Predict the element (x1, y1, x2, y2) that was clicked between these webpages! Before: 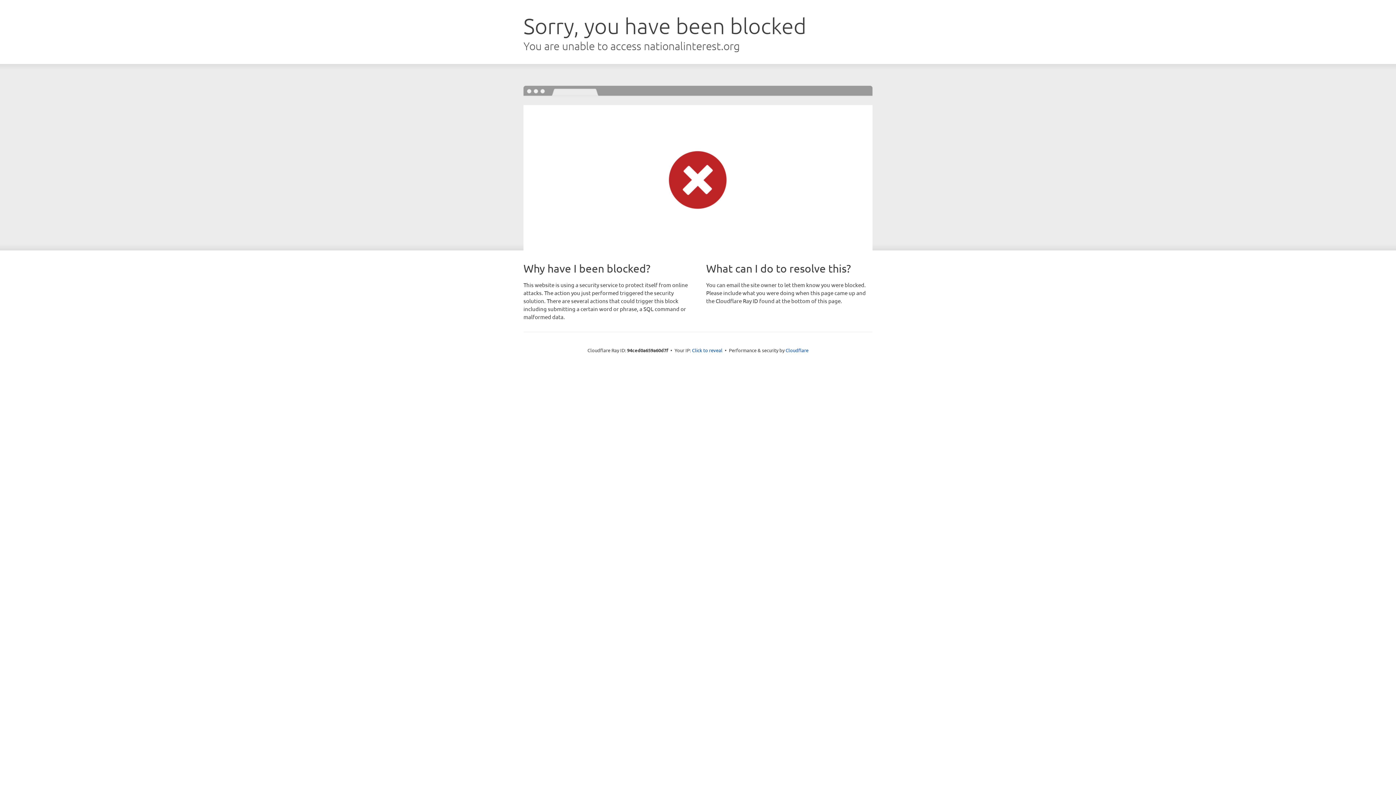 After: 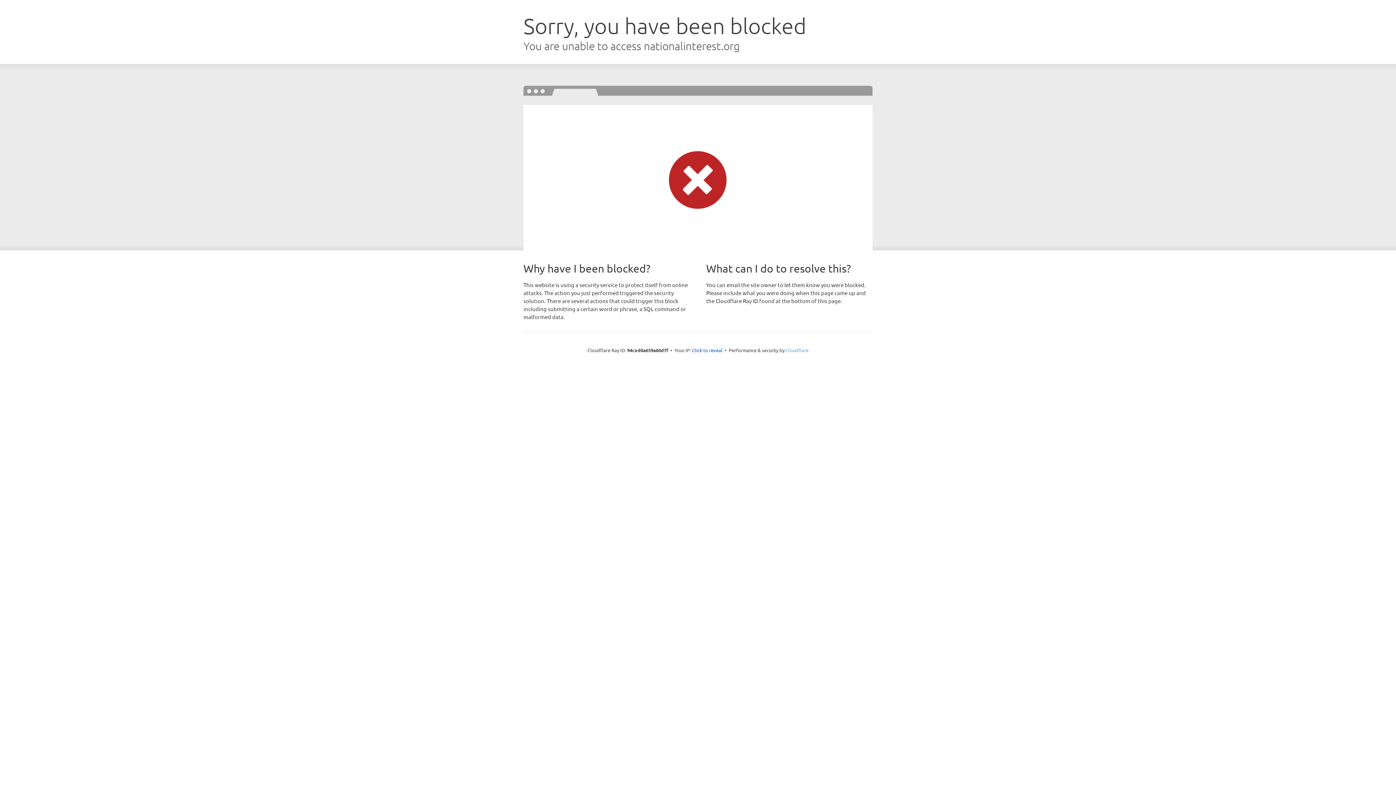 Action: label: Cloudflare bbox: (785, 347, 808, 353)